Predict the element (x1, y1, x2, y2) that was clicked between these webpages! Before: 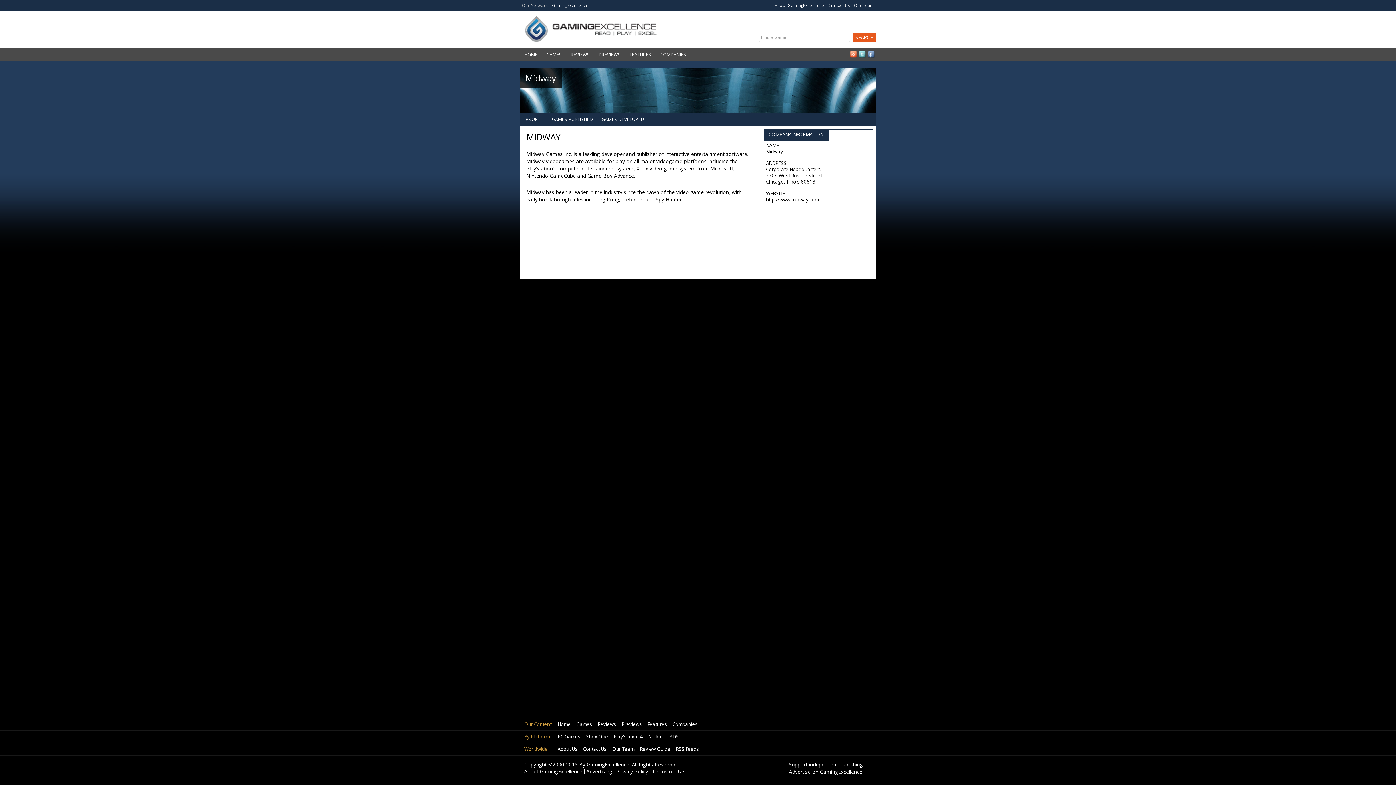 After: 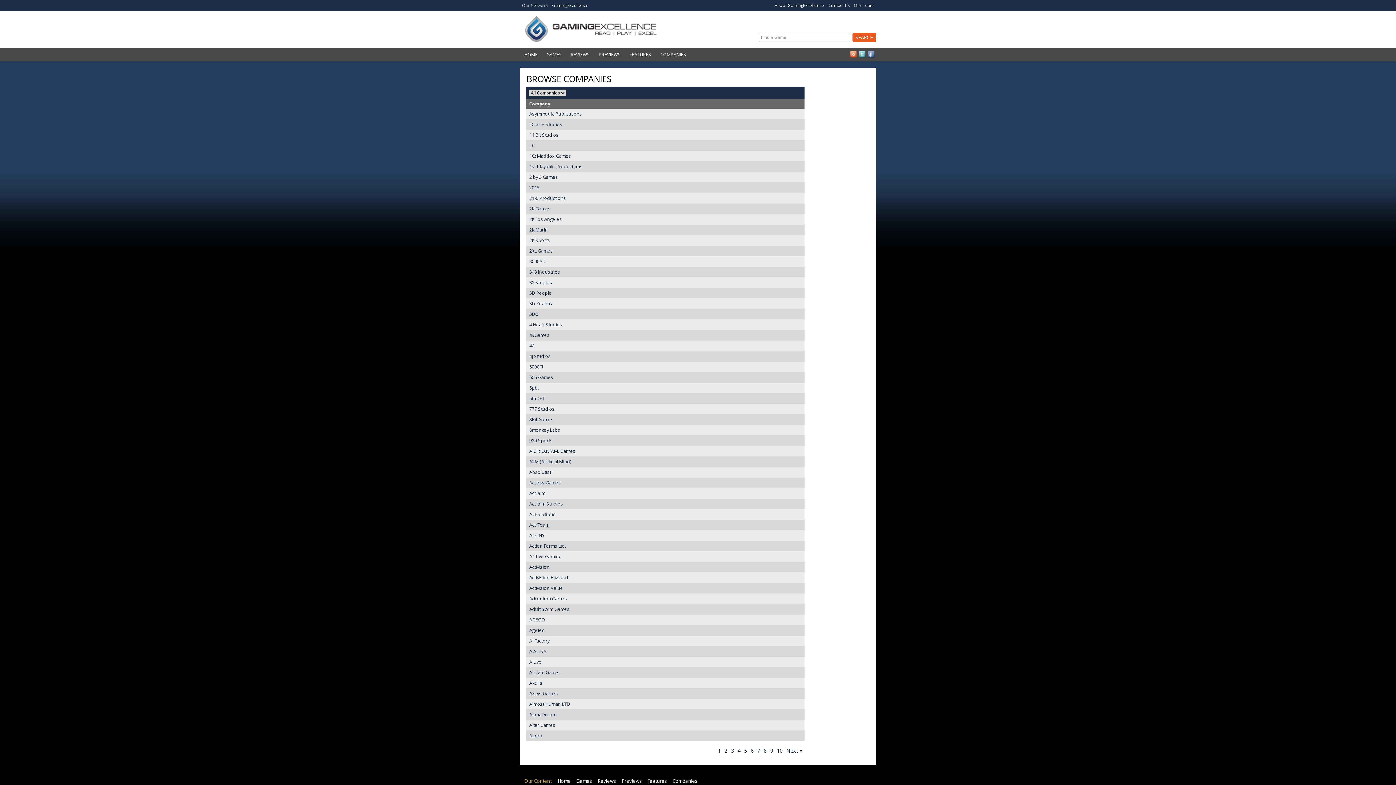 Action: label: COMPANIES bbox: (656, 51, 690, 57)